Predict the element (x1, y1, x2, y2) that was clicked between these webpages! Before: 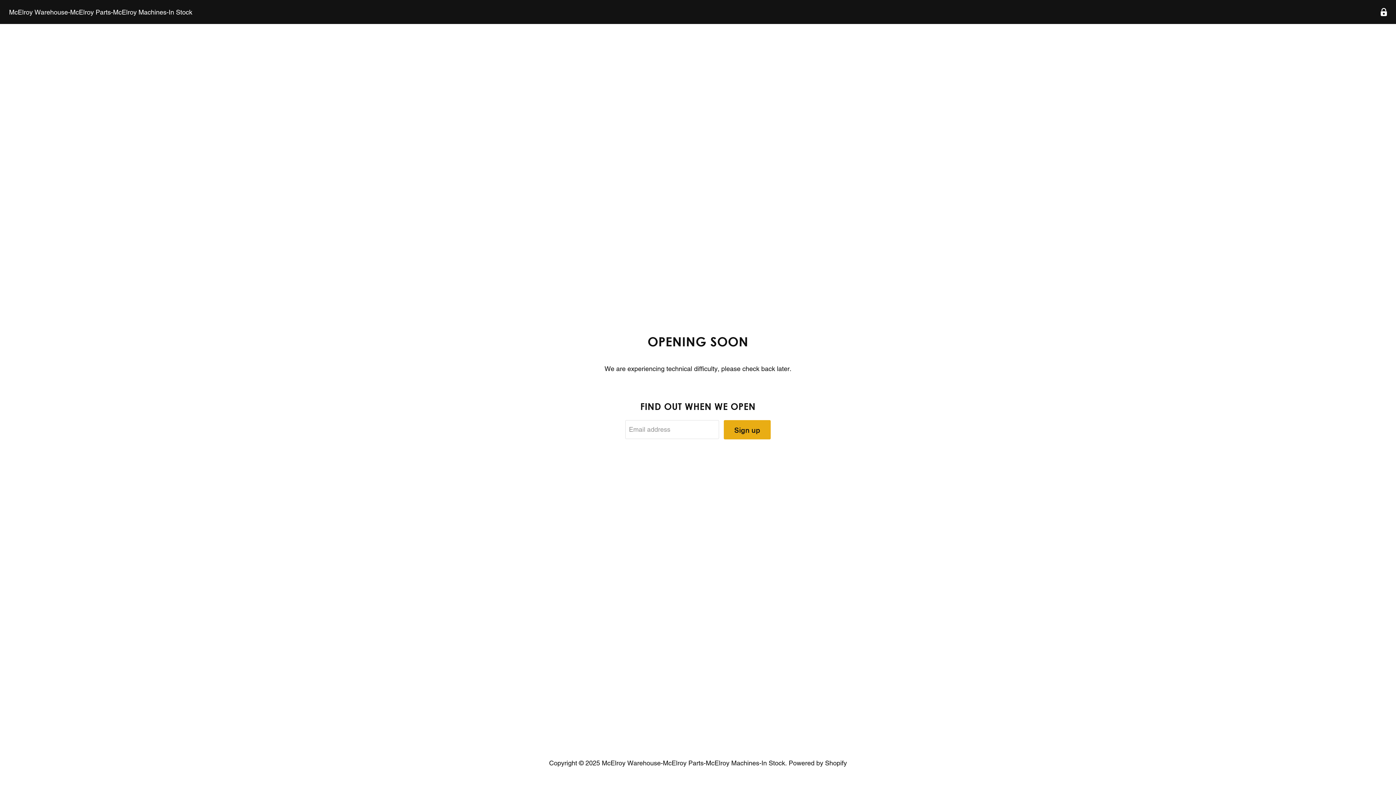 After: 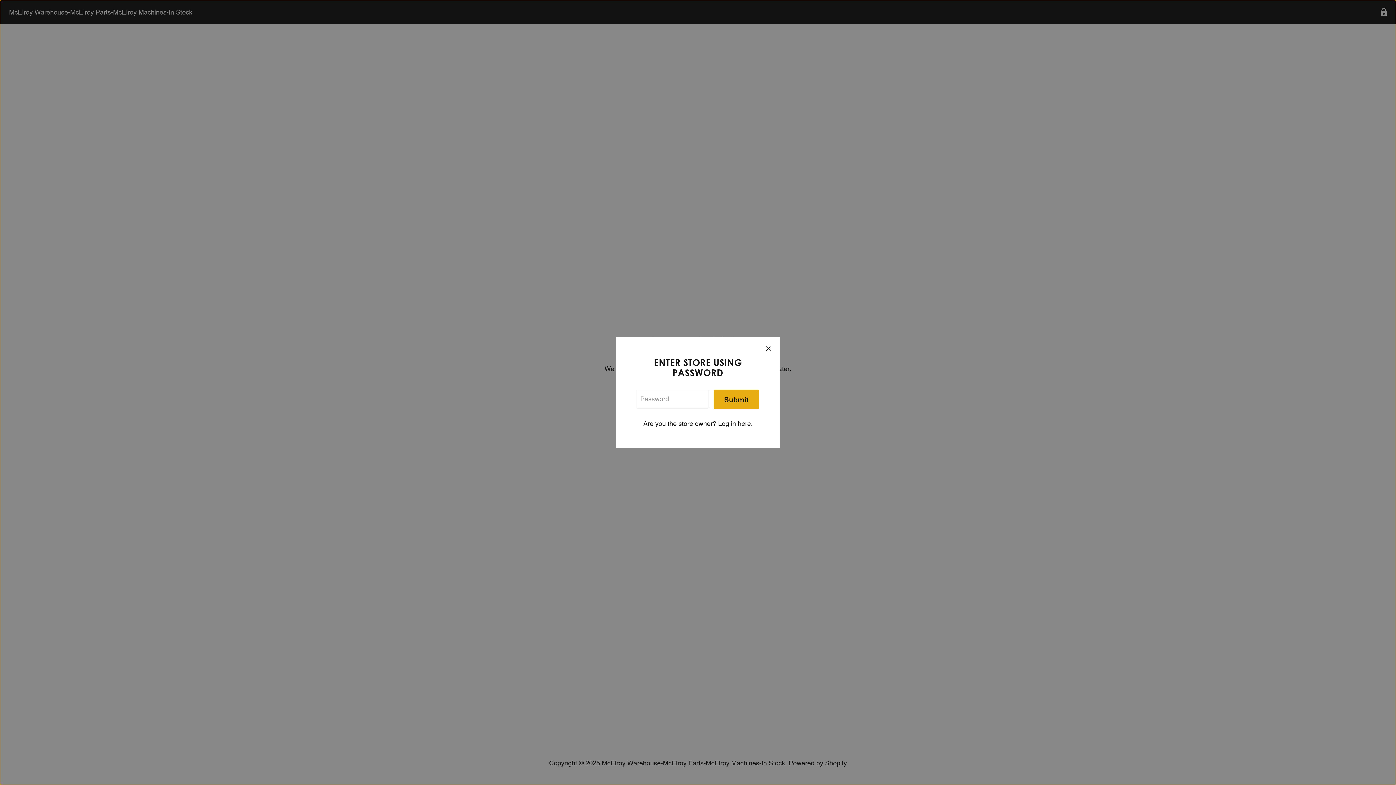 Action: bbox: (1377, 5, 1390, 19) label: Enter store using password